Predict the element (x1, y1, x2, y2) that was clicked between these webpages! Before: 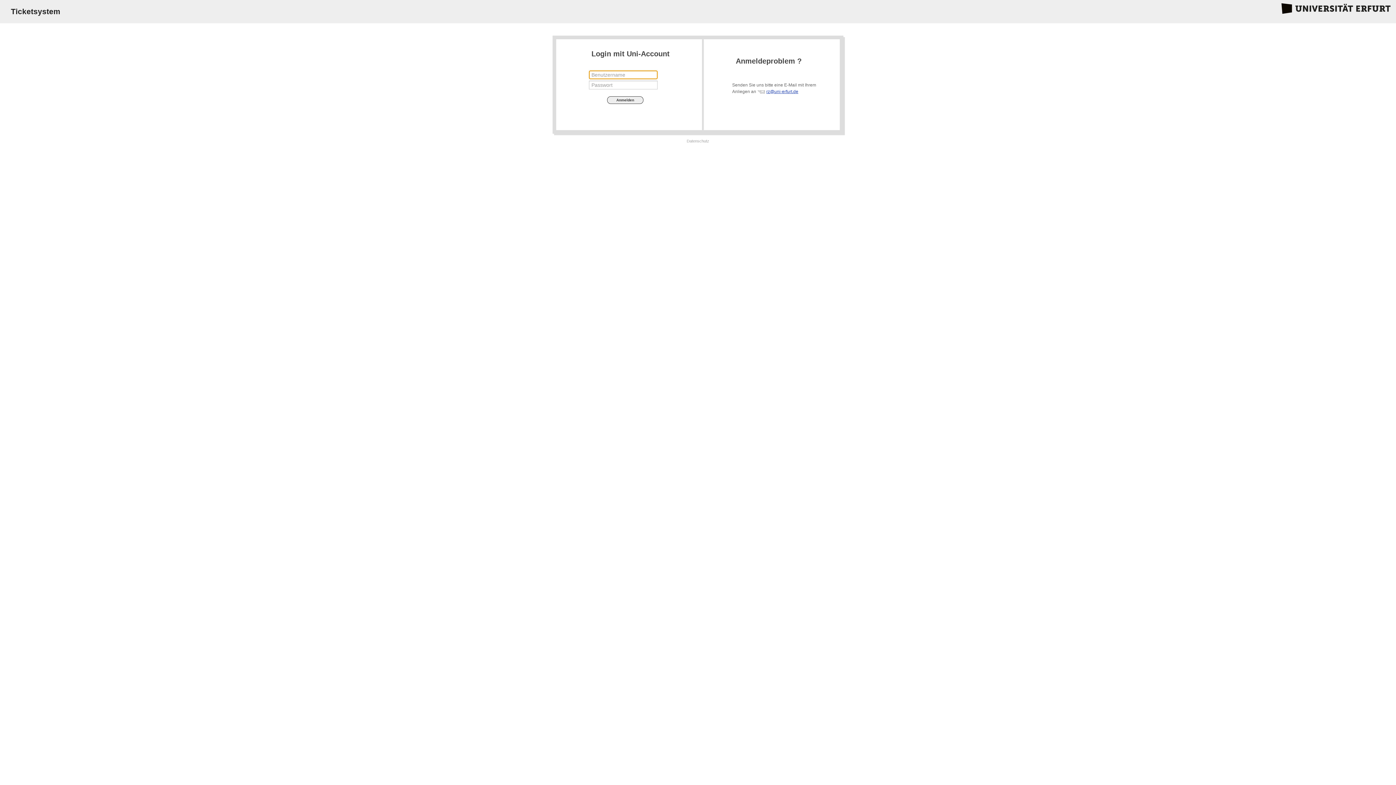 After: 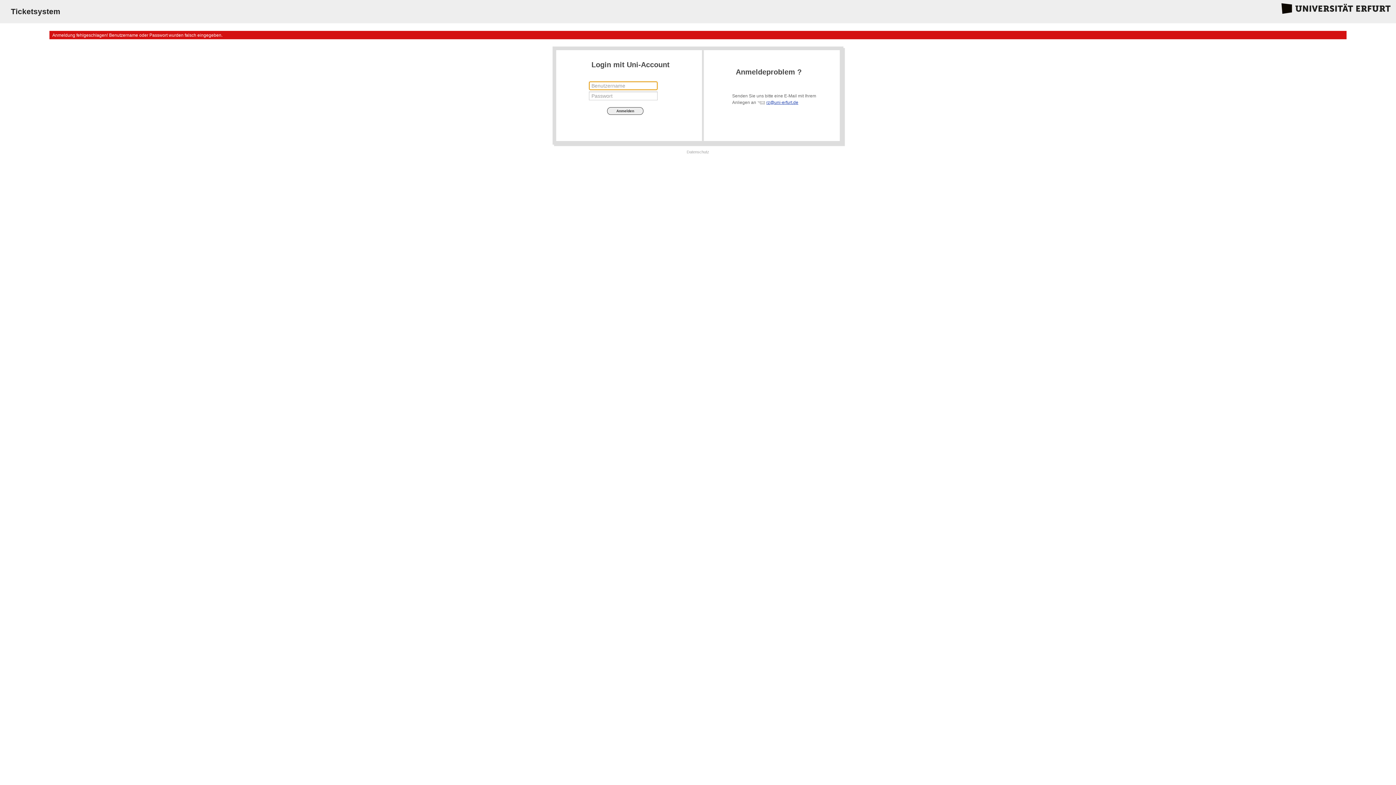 Action: label: Anmelden bbox: (607, 96, 643, 104)